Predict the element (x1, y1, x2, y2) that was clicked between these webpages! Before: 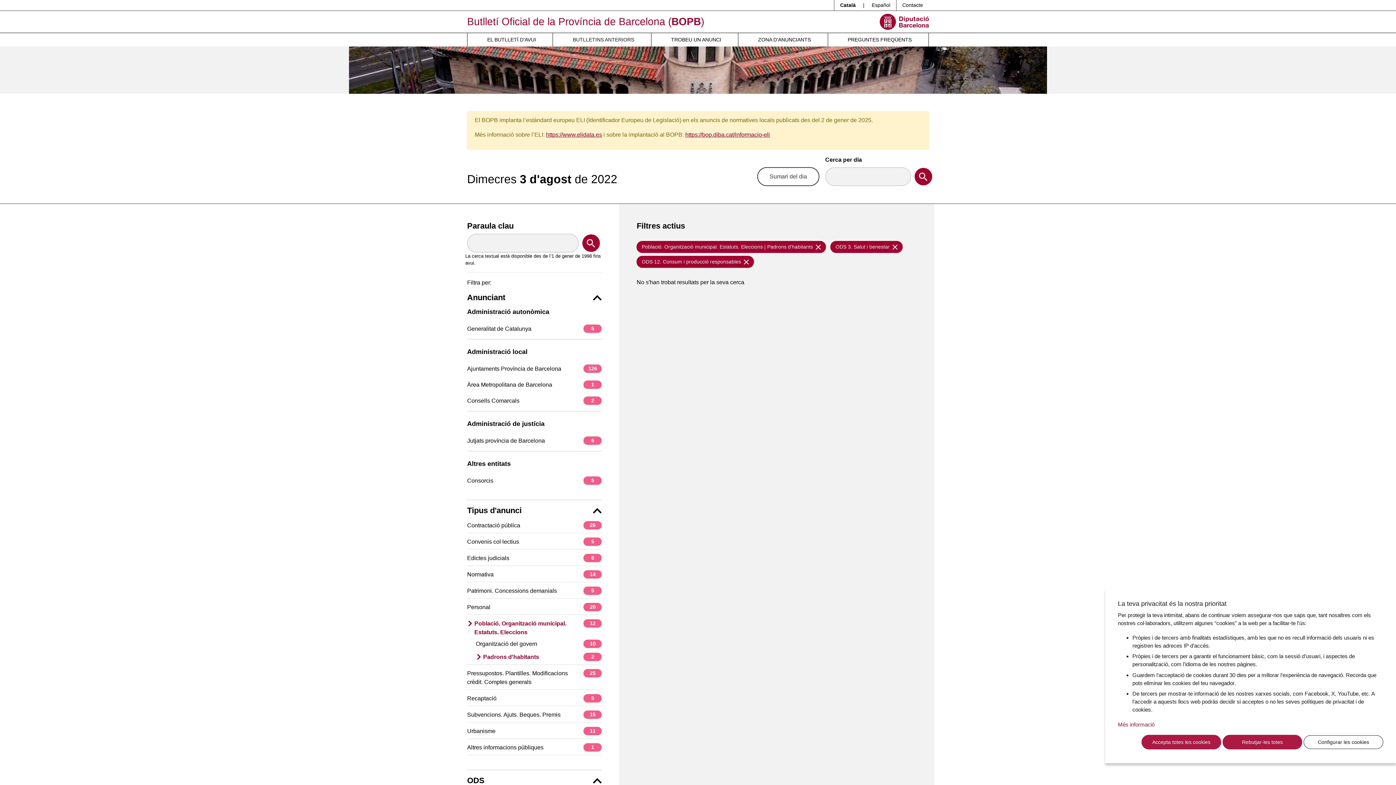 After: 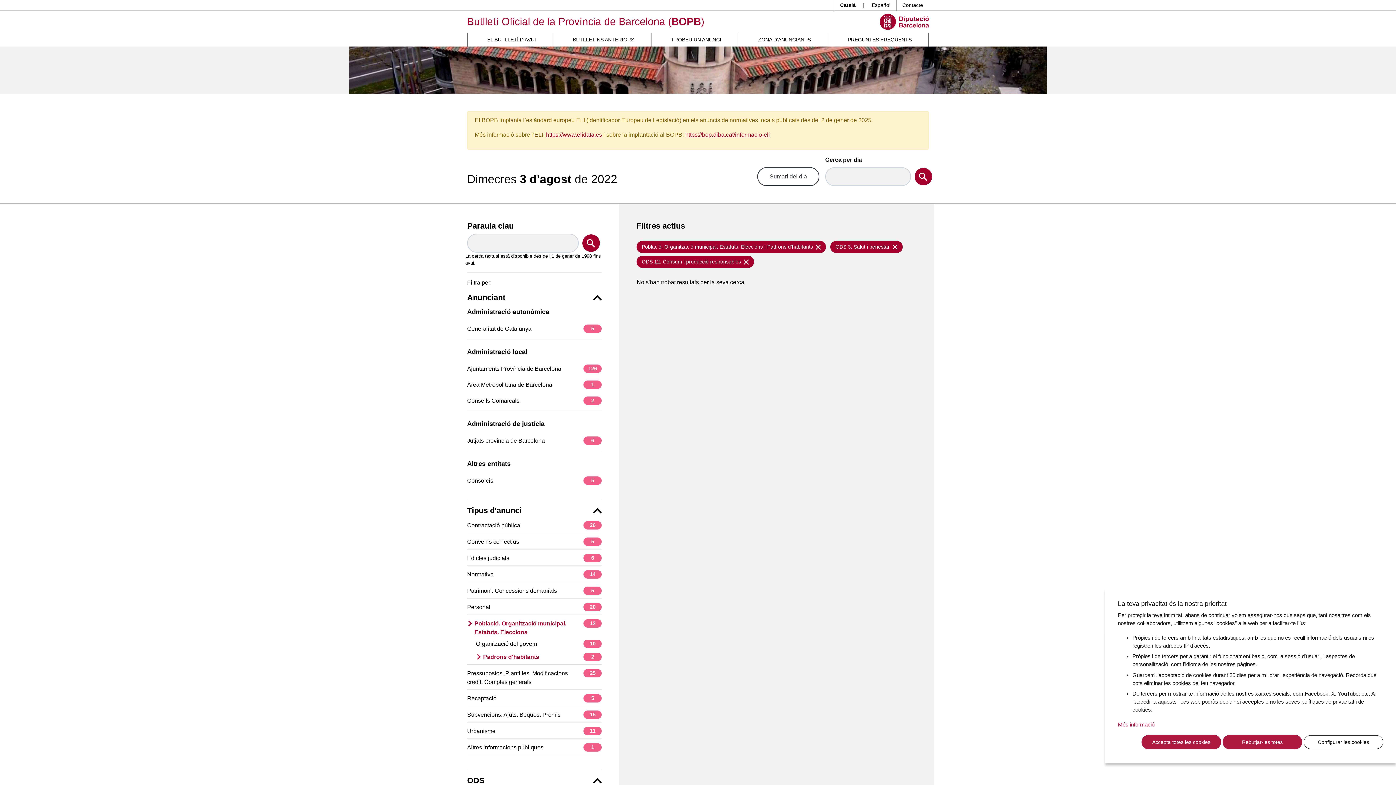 Action: bbox: (880, 18, 929, 24)